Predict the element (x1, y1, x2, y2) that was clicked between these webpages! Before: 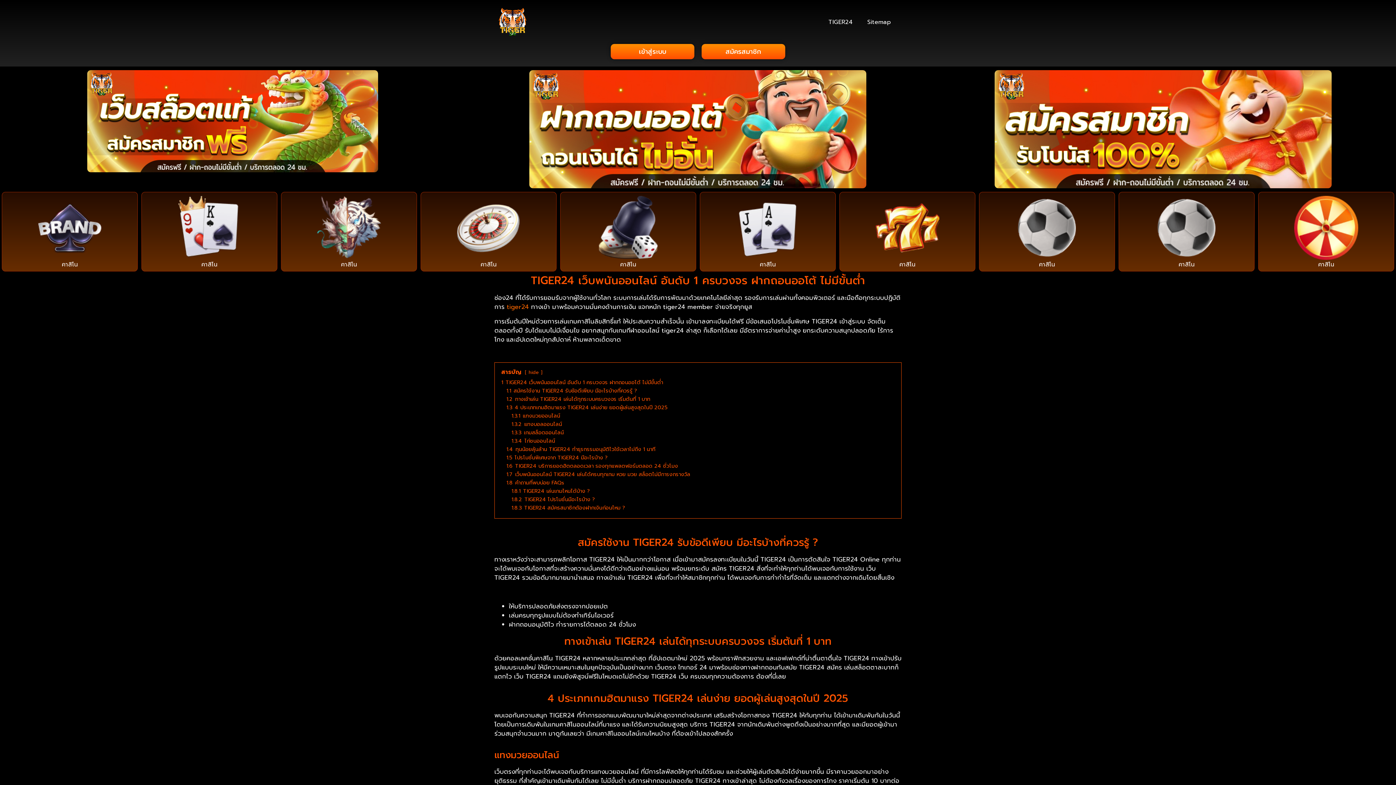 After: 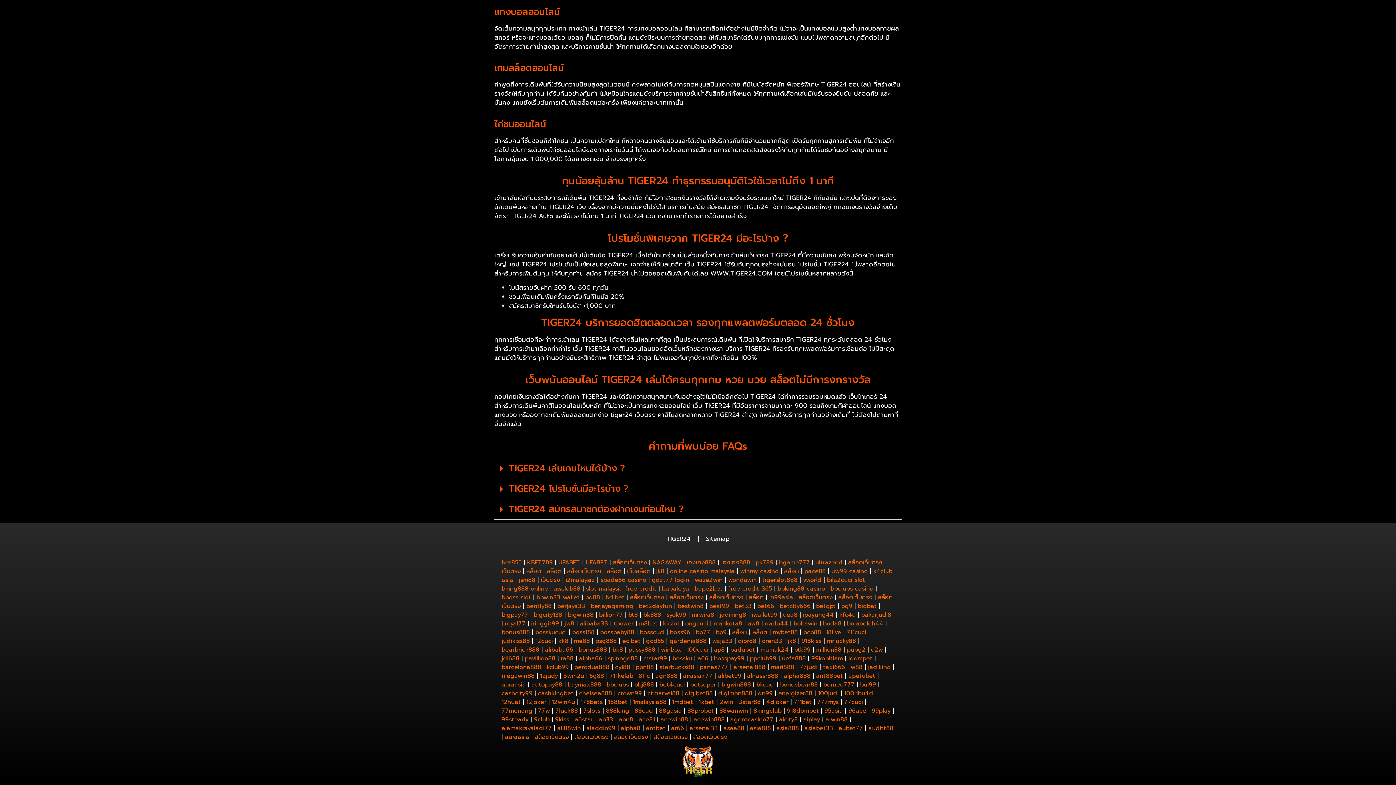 Action: label: 1.6 TIGER24 บริการยอดฮิตตลอดเวลา รองทุกแพลตฟอร์มตลอด 24 ชั่วโมง bbox: (506, 462, 678, 470)